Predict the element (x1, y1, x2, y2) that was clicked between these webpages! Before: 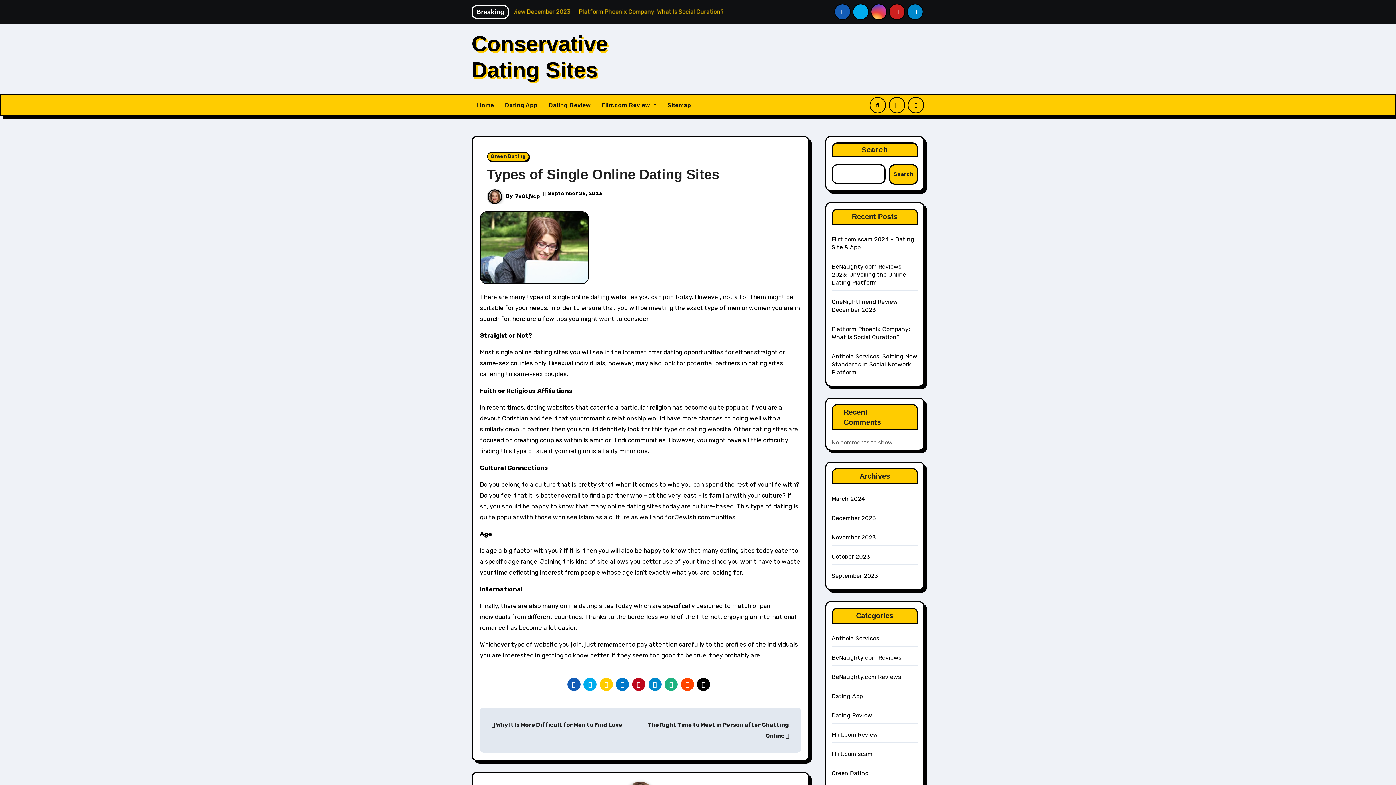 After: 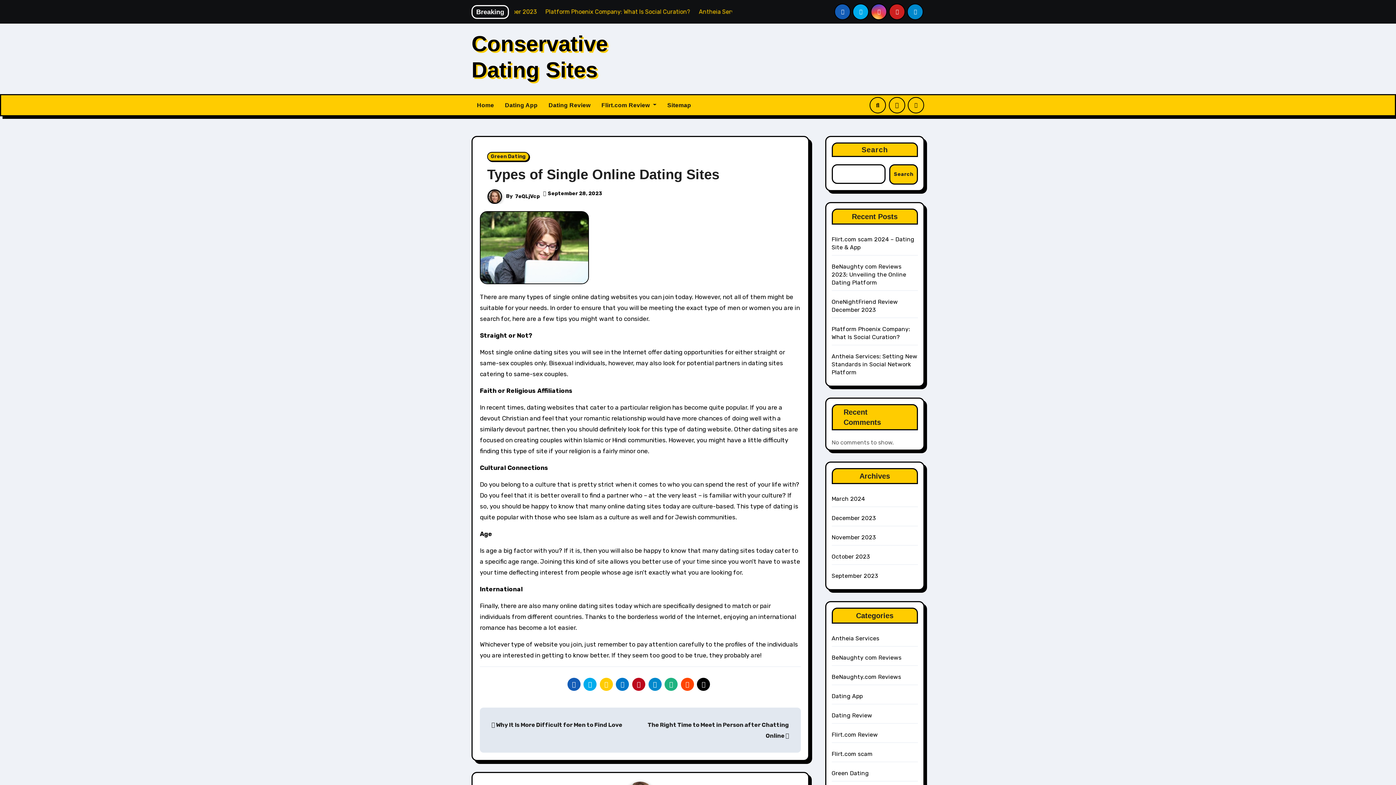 Action: bbox: (697, 678, 710, 691)